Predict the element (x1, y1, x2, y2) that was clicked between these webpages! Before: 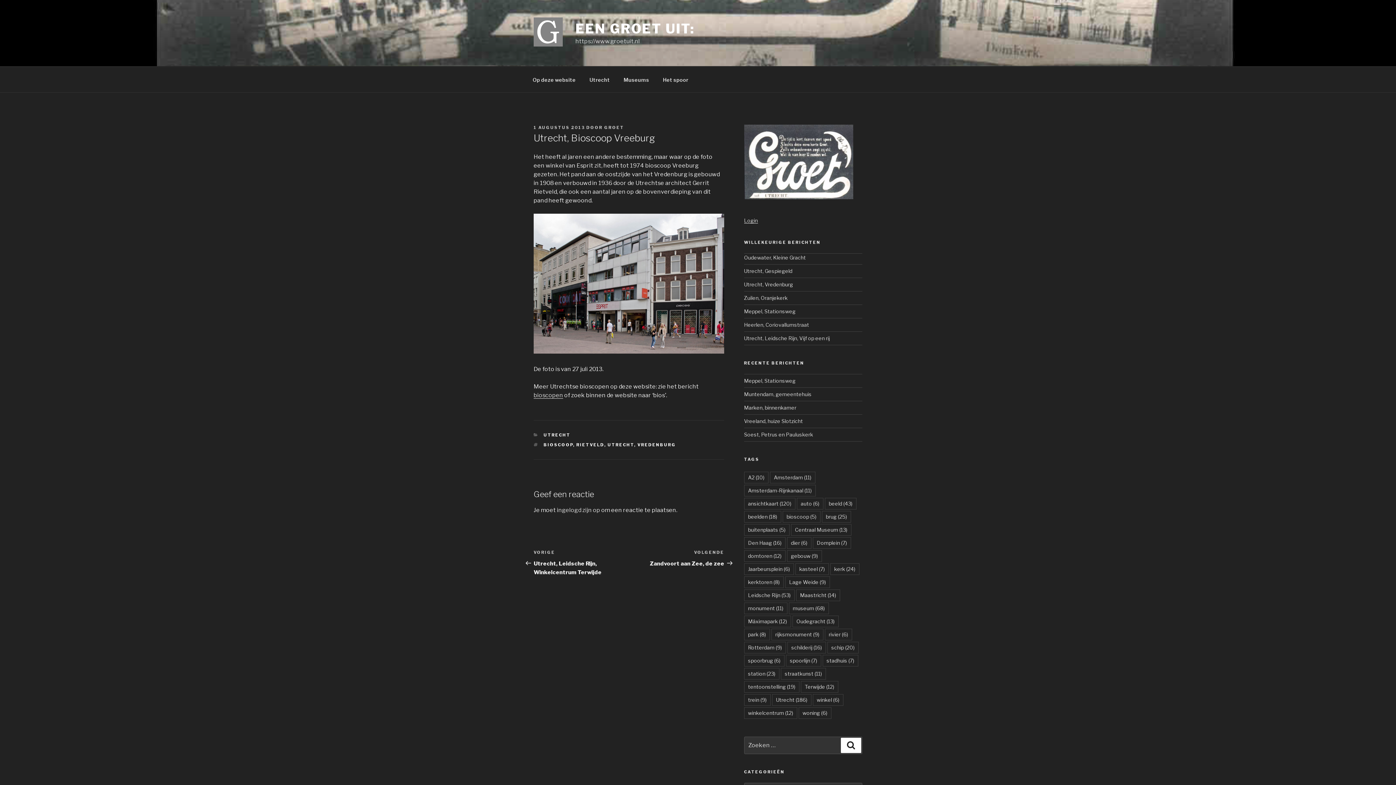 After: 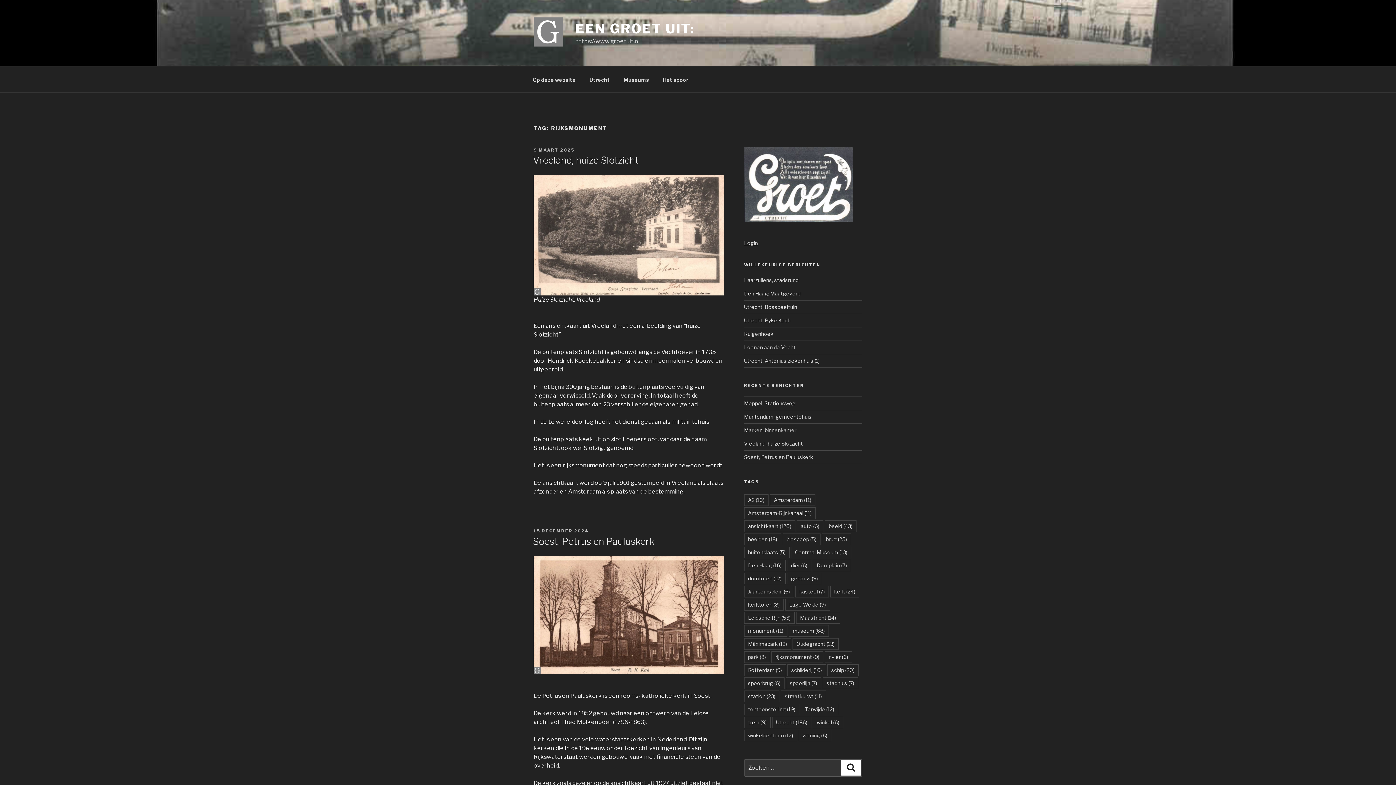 Action: label: rijksmonument (9 items) bbox: (771, 629, 823, 640)